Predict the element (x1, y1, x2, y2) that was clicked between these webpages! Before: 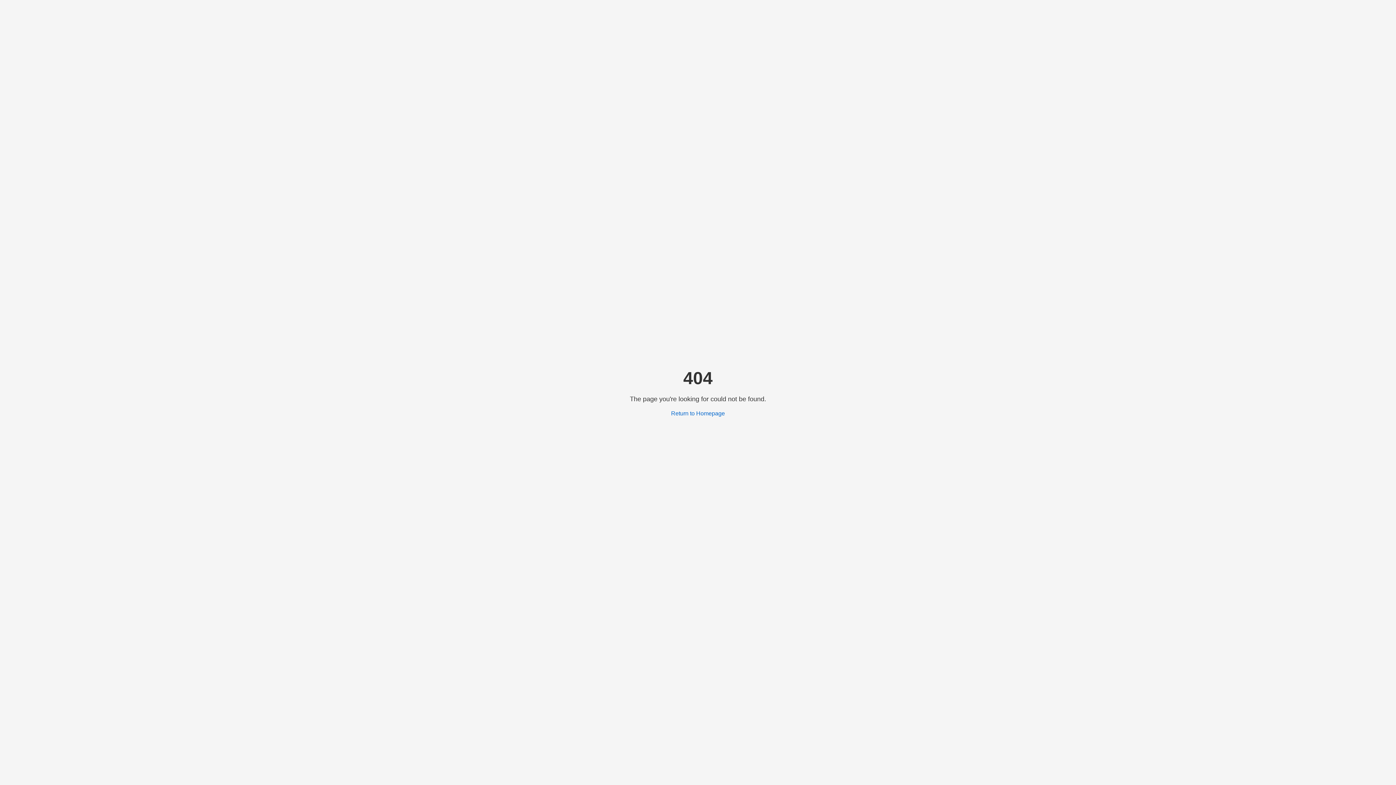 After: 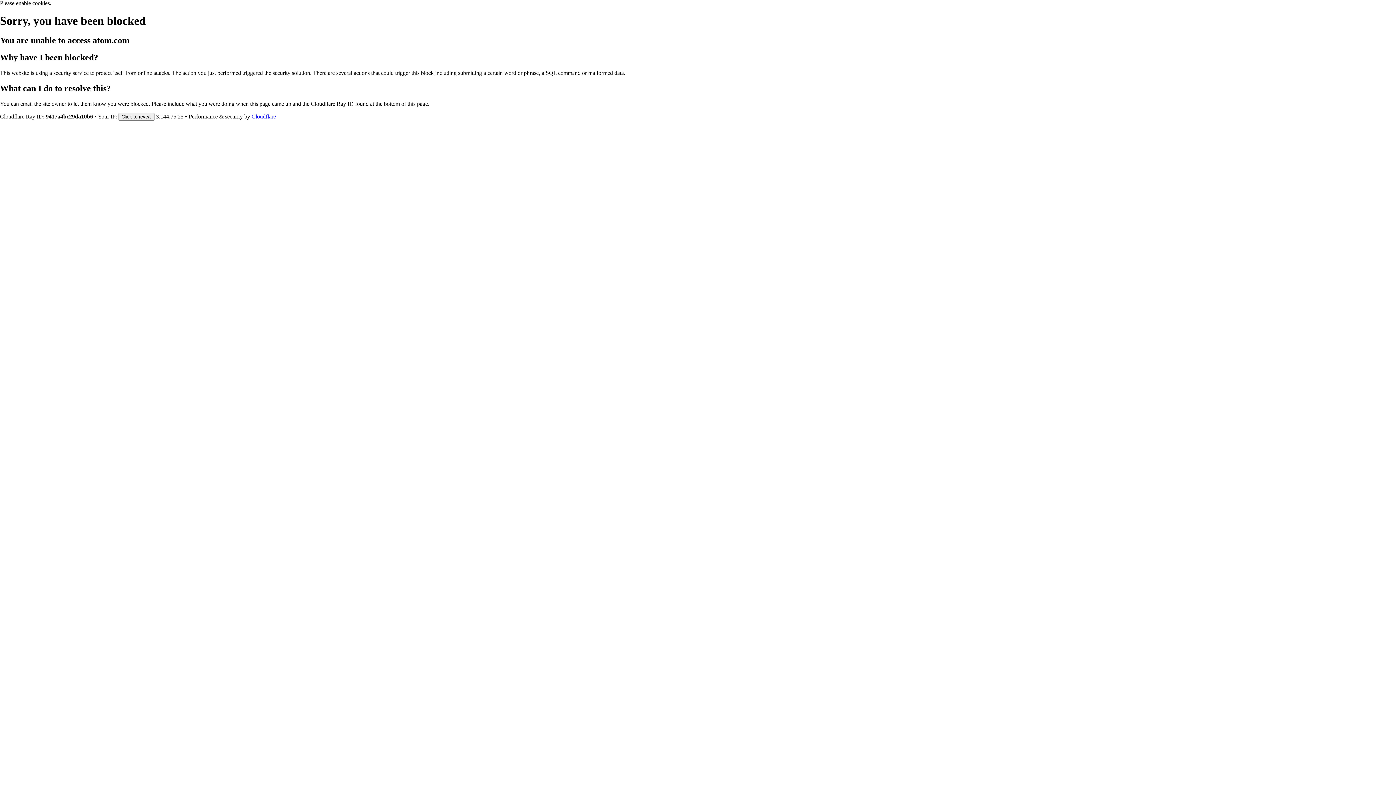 Action: label: Return to Homepage bbox: (671, 410, 725, 416)